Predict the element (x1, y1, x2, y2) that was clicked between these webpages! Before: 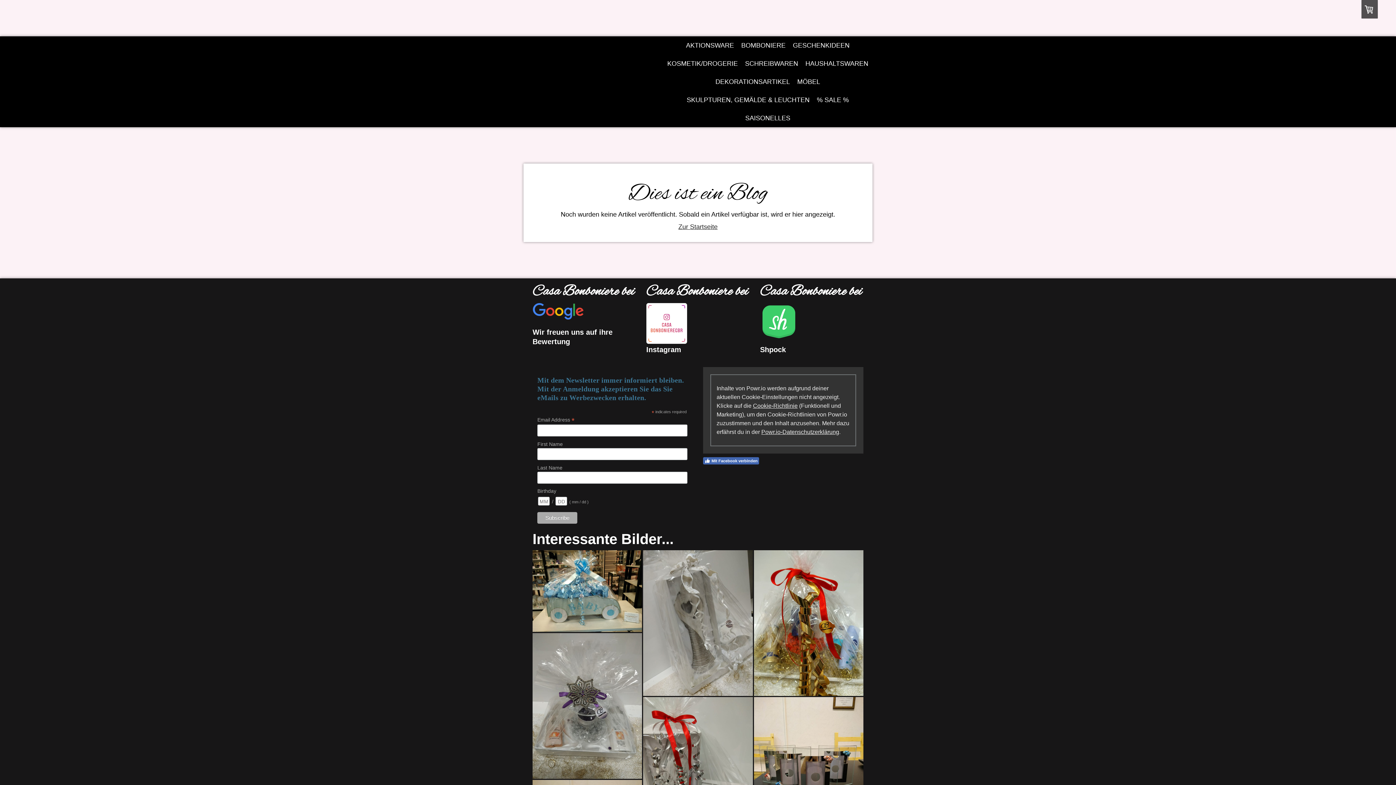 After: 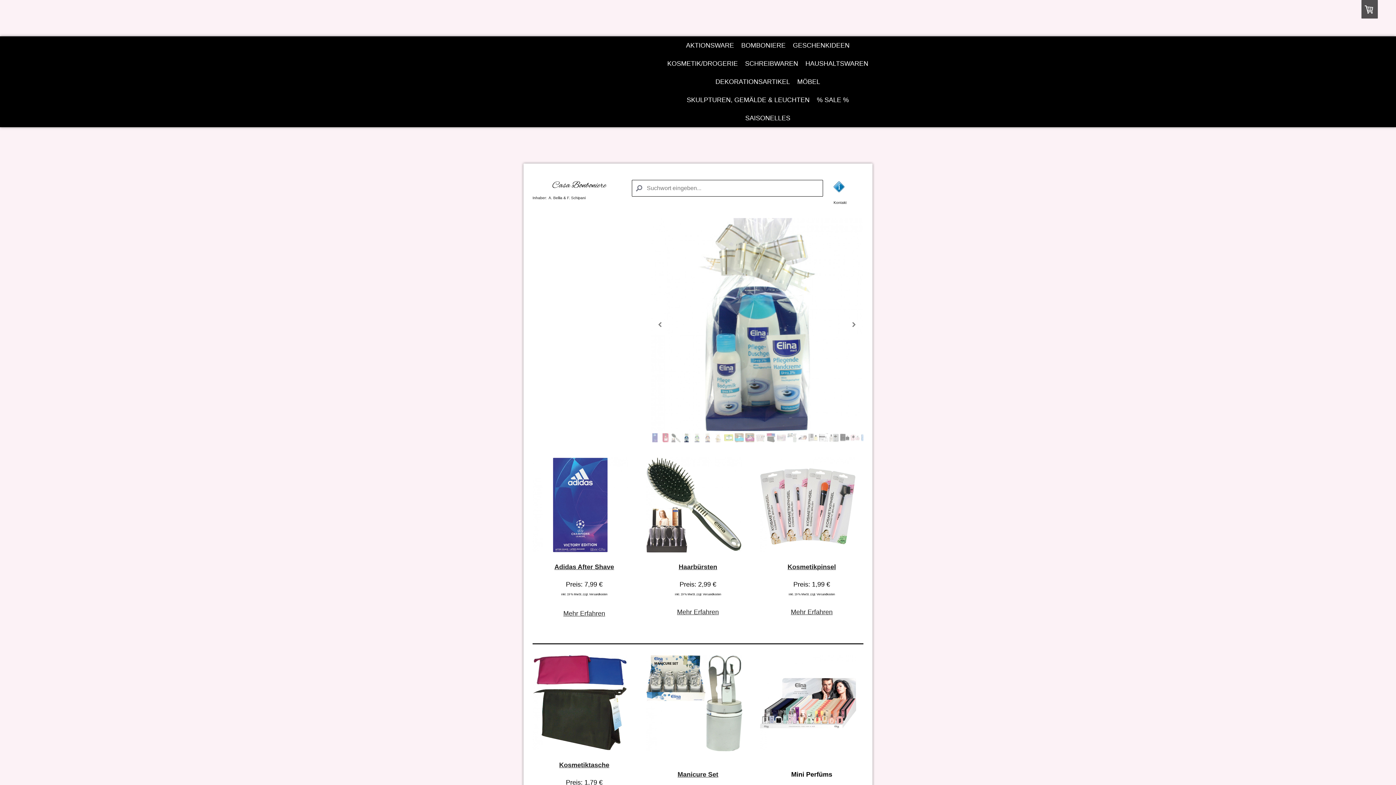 Action: bbox: (663, 54, 741, 72) label: KOSMETIK/DROGERIE